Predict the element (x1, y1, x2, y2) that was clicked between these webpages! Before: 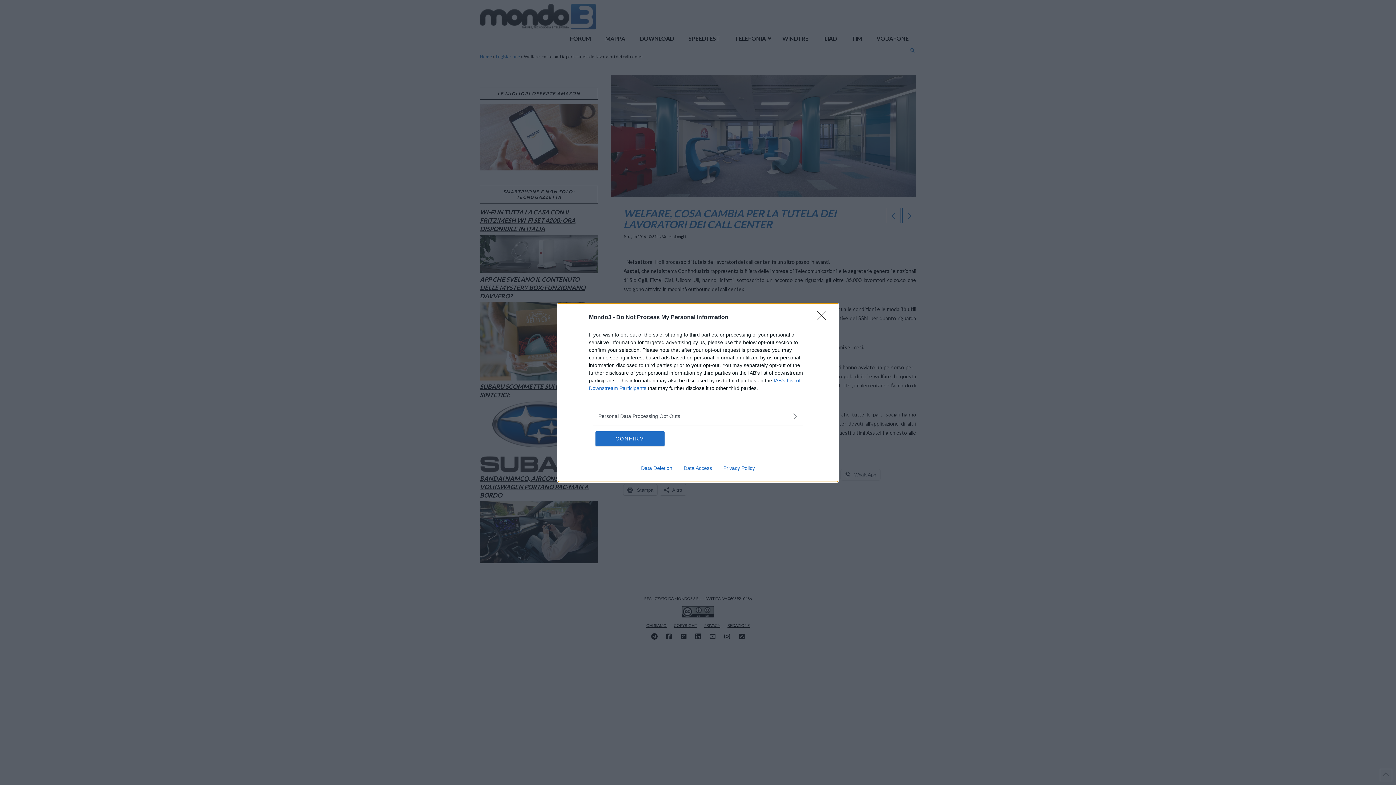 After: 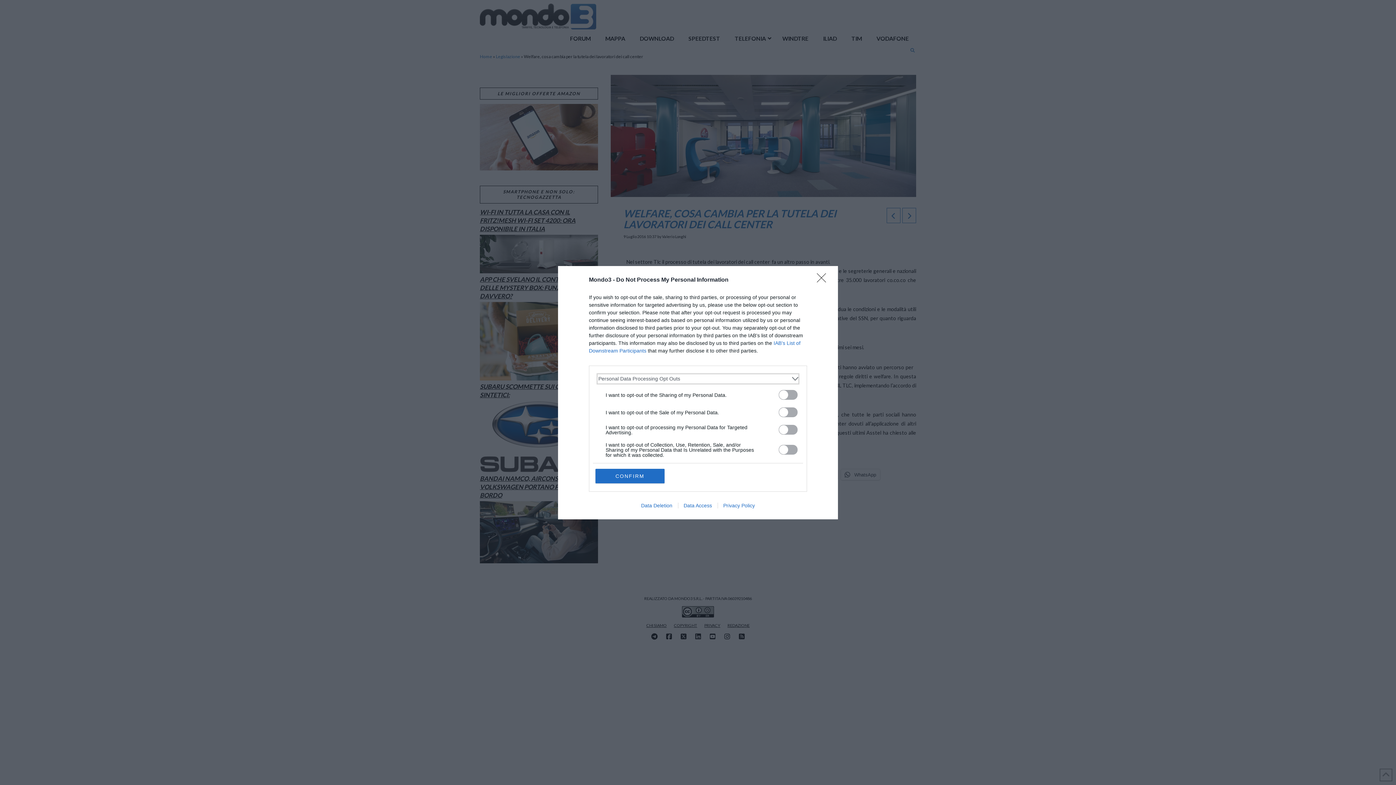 Action: label: Opt-Outs bbox: (598, 412, 797, 420)